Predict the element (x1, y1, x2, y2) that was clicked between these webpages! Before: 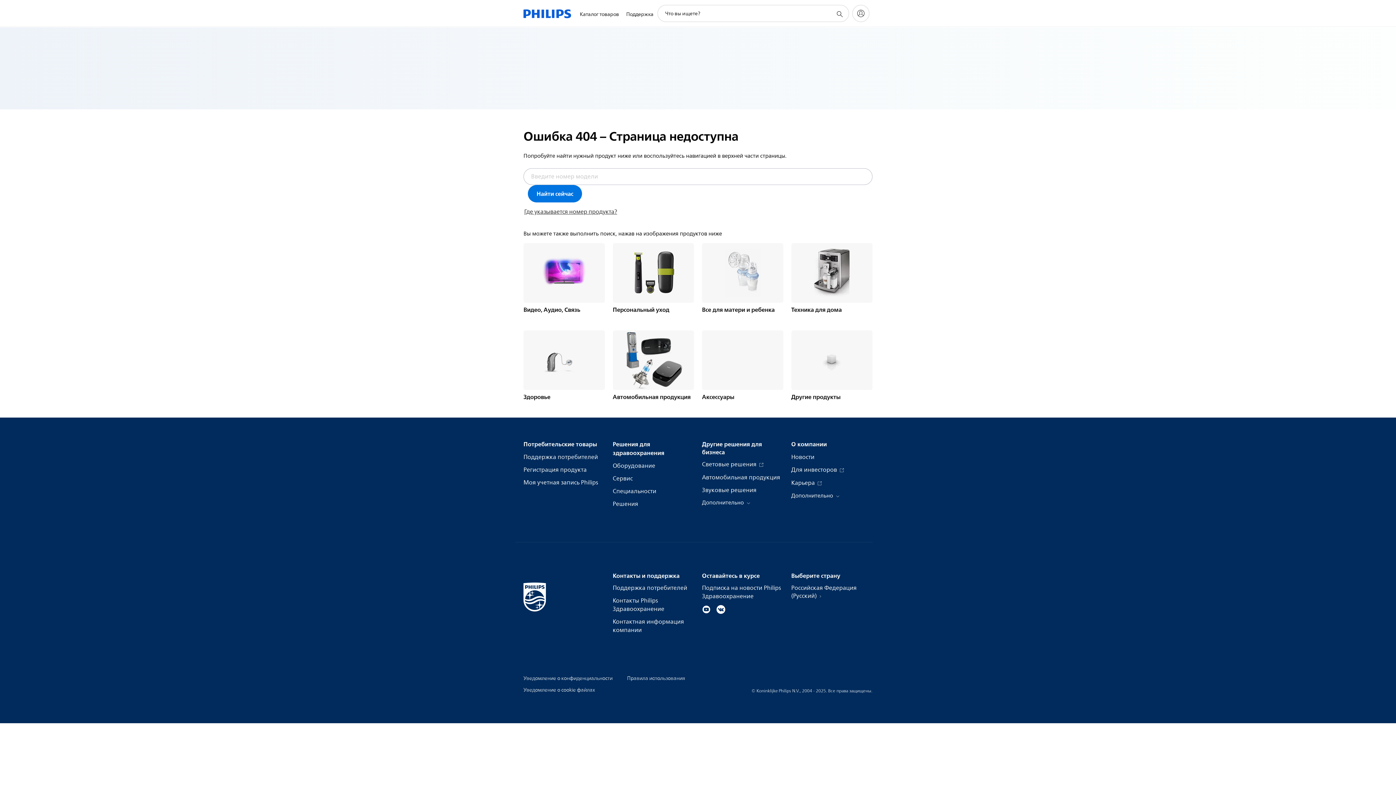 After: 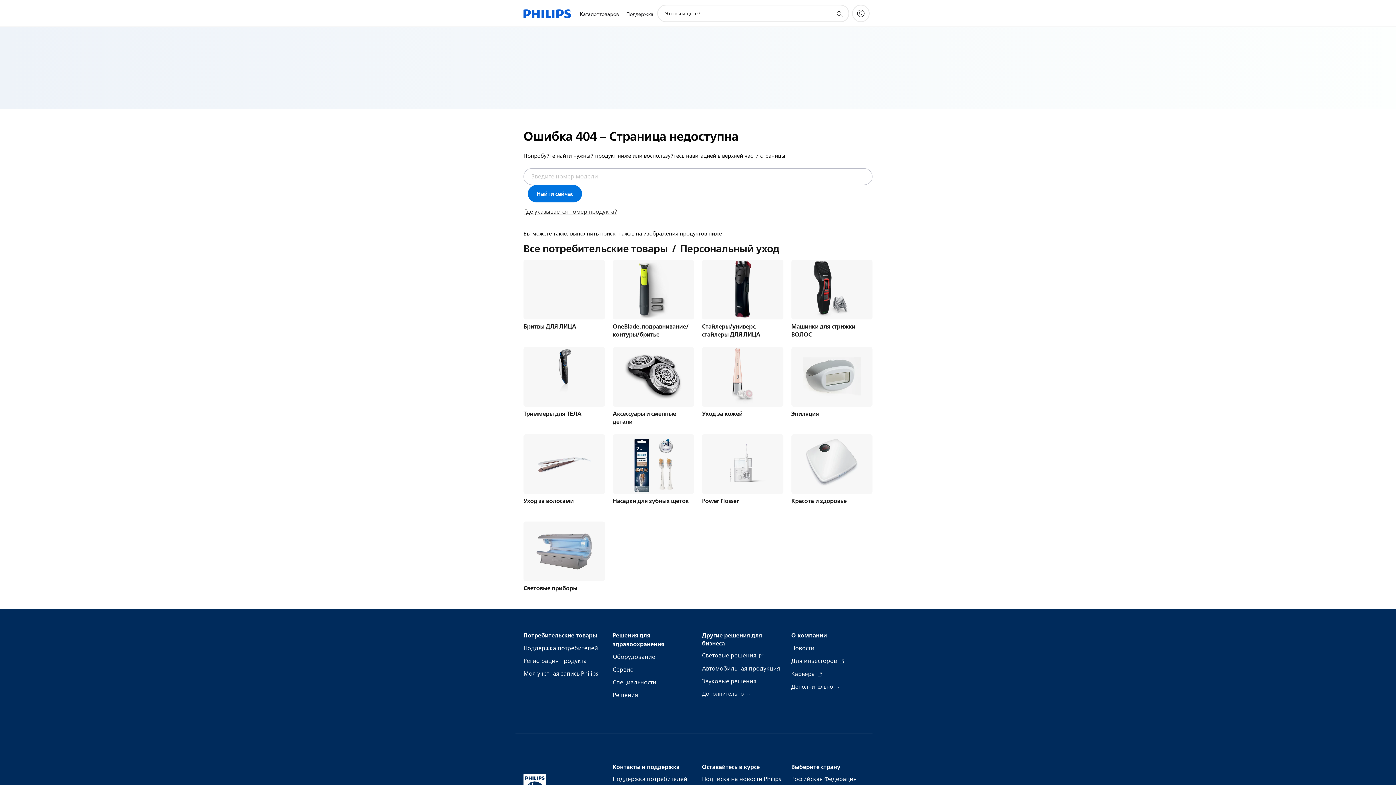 Action: bbox: (612, 243, 694, 302)